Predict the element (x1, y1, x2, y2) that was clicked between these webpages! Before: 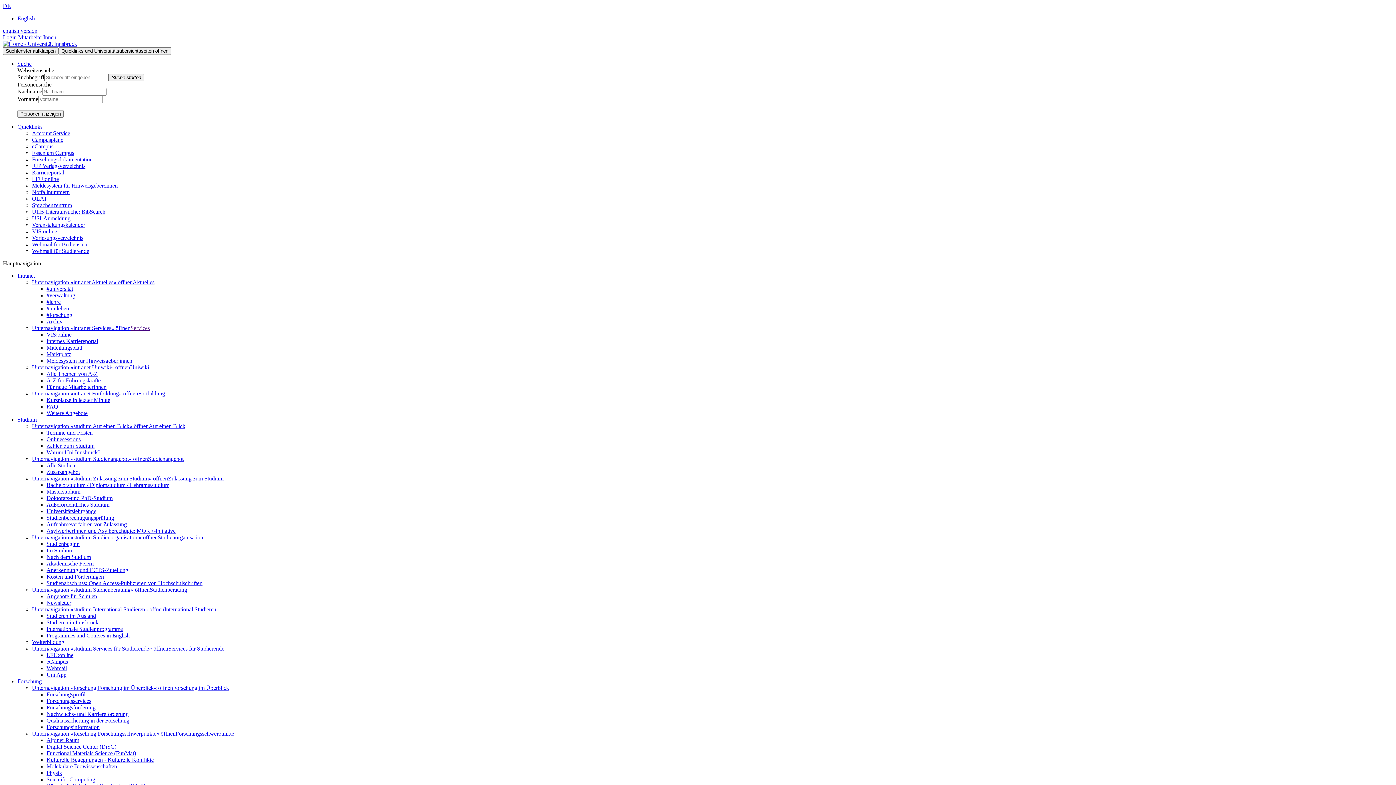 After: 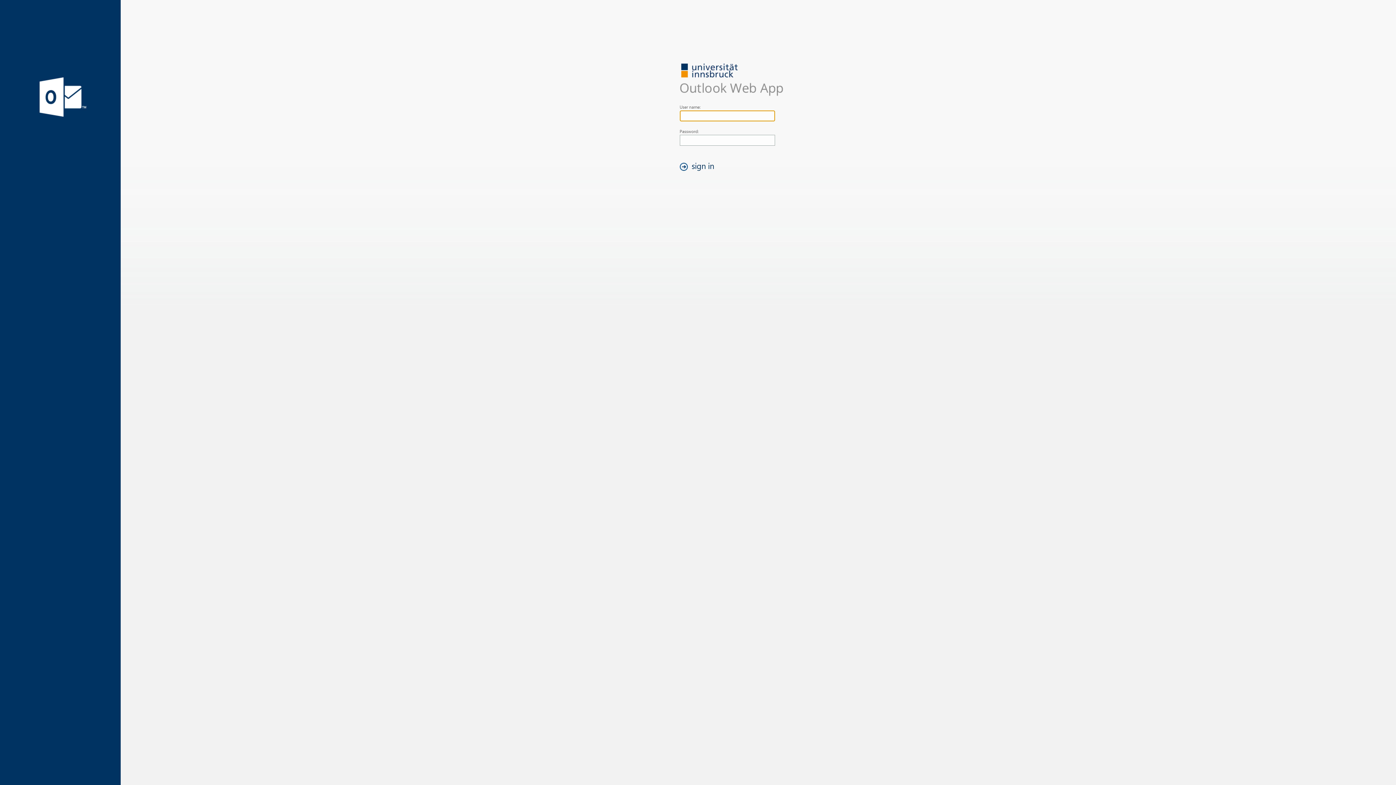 Action: label: Webmail für Bedienstete bbox: (32, 241, 88, 247)